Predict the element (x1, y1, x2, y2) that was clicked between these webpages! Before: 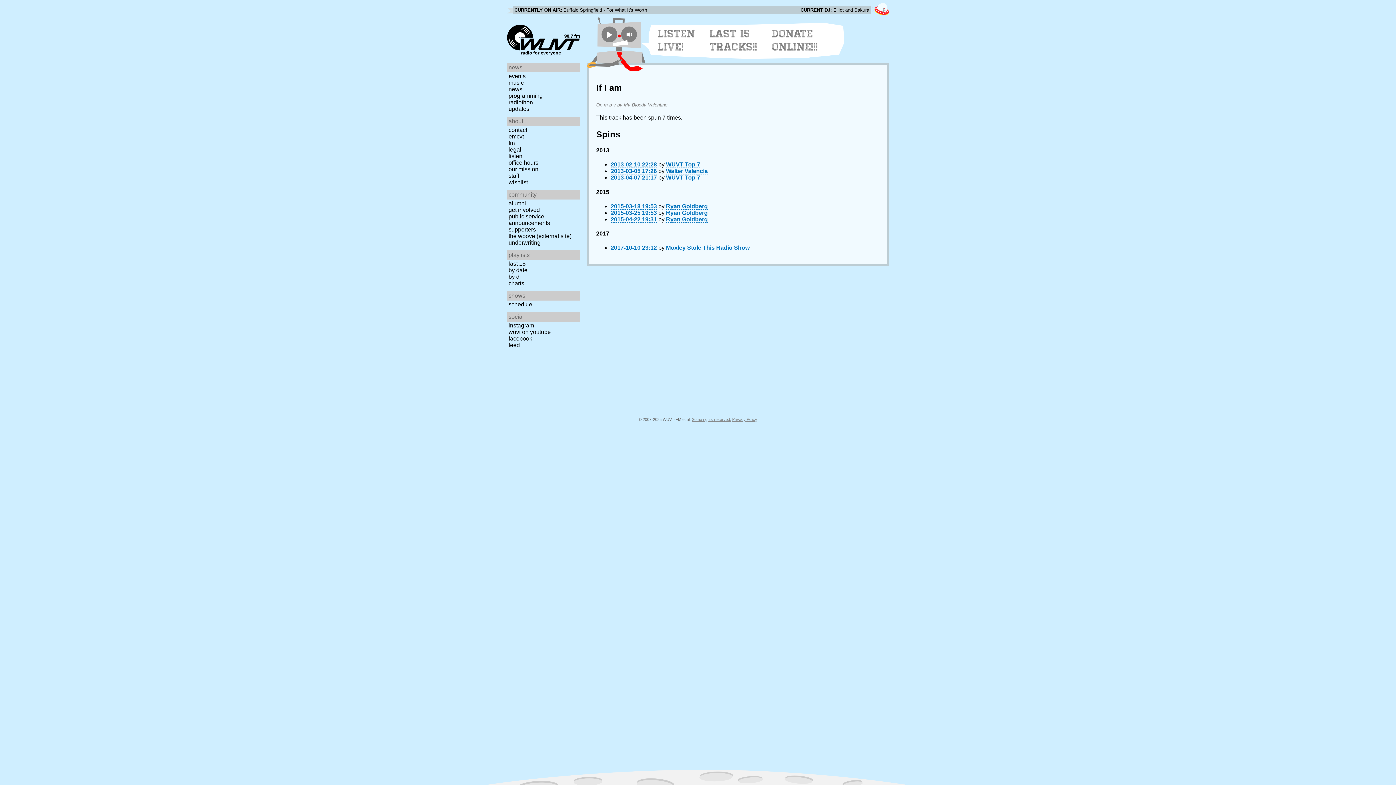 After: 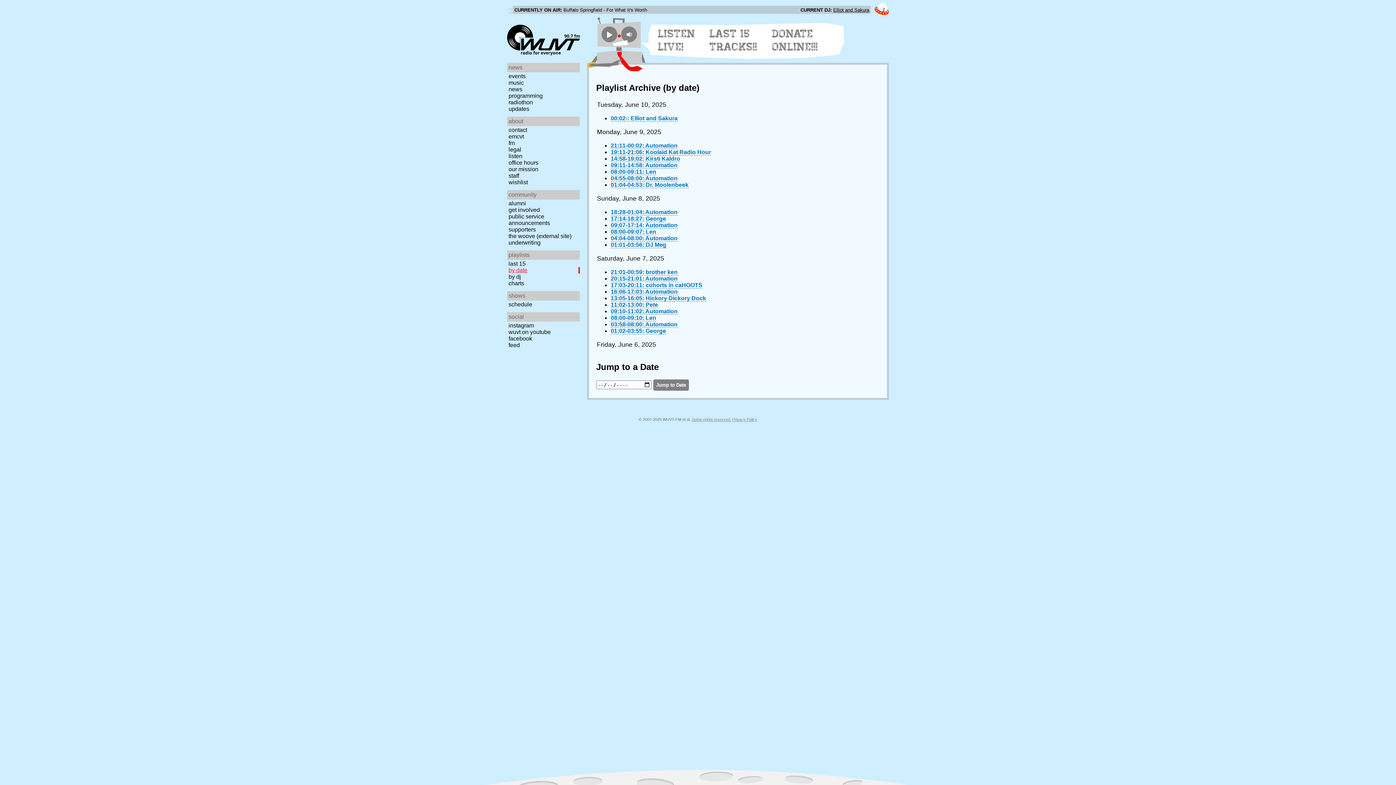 Action: label: by date bbox: (507, 267, 582, 273)